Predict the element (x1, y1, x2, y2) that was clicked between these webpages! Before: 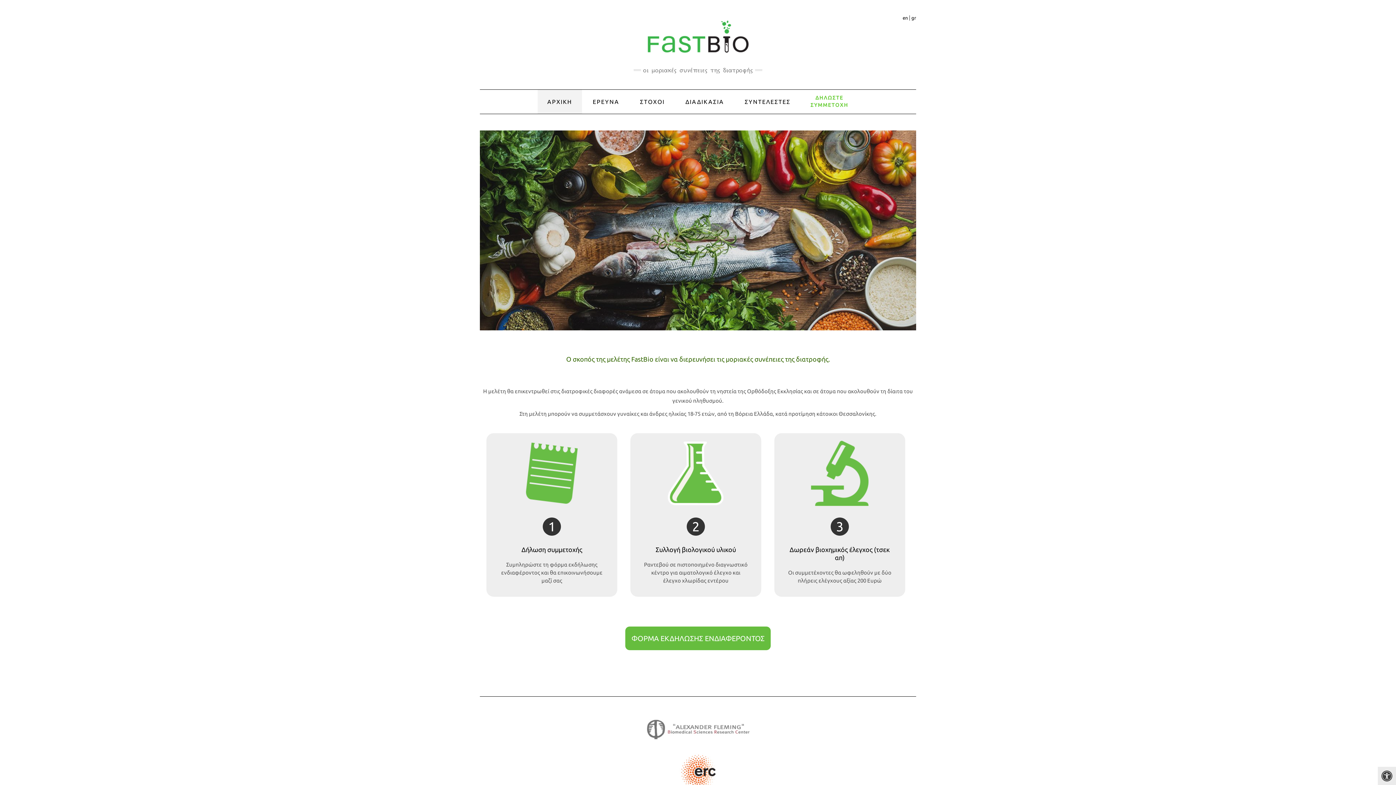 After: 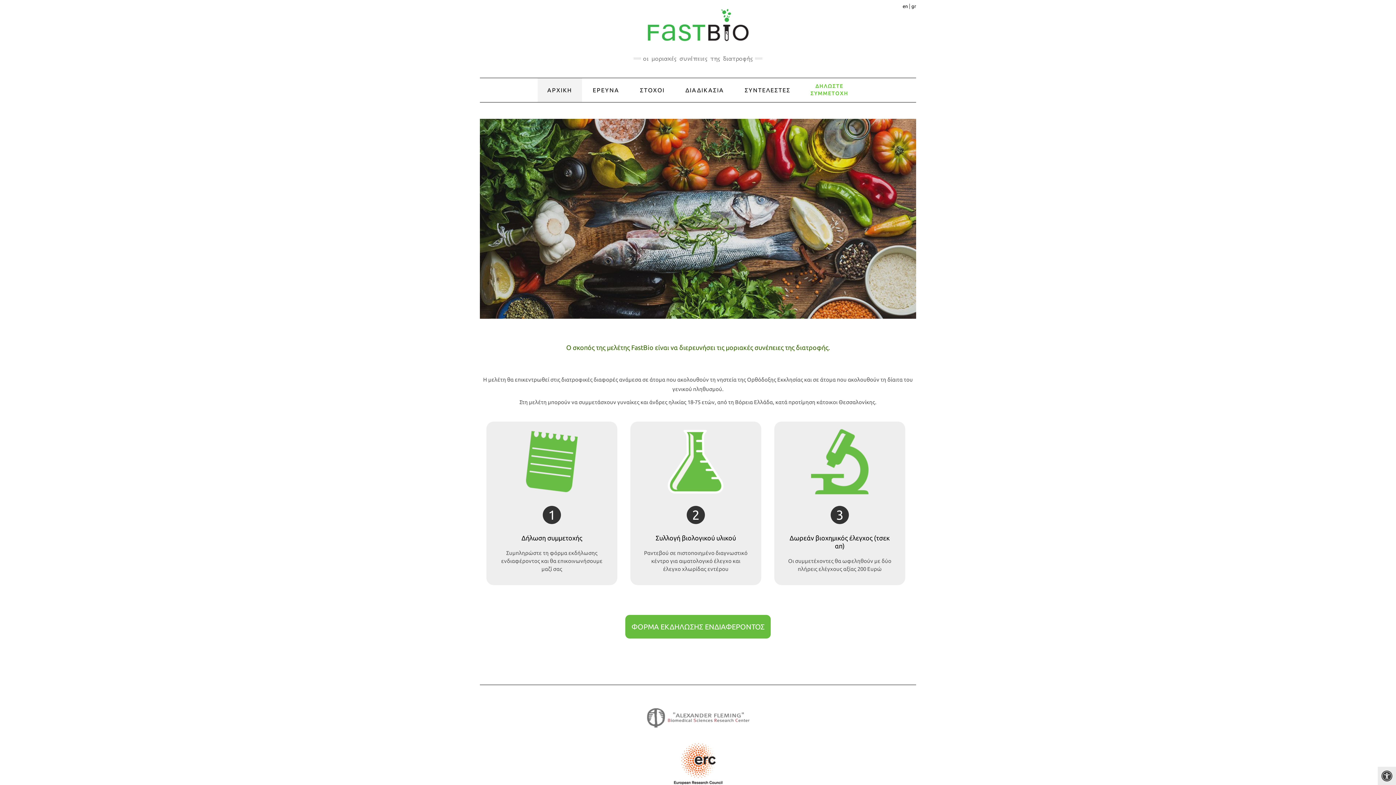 Action: bbox: (480, 753, 916, 797)